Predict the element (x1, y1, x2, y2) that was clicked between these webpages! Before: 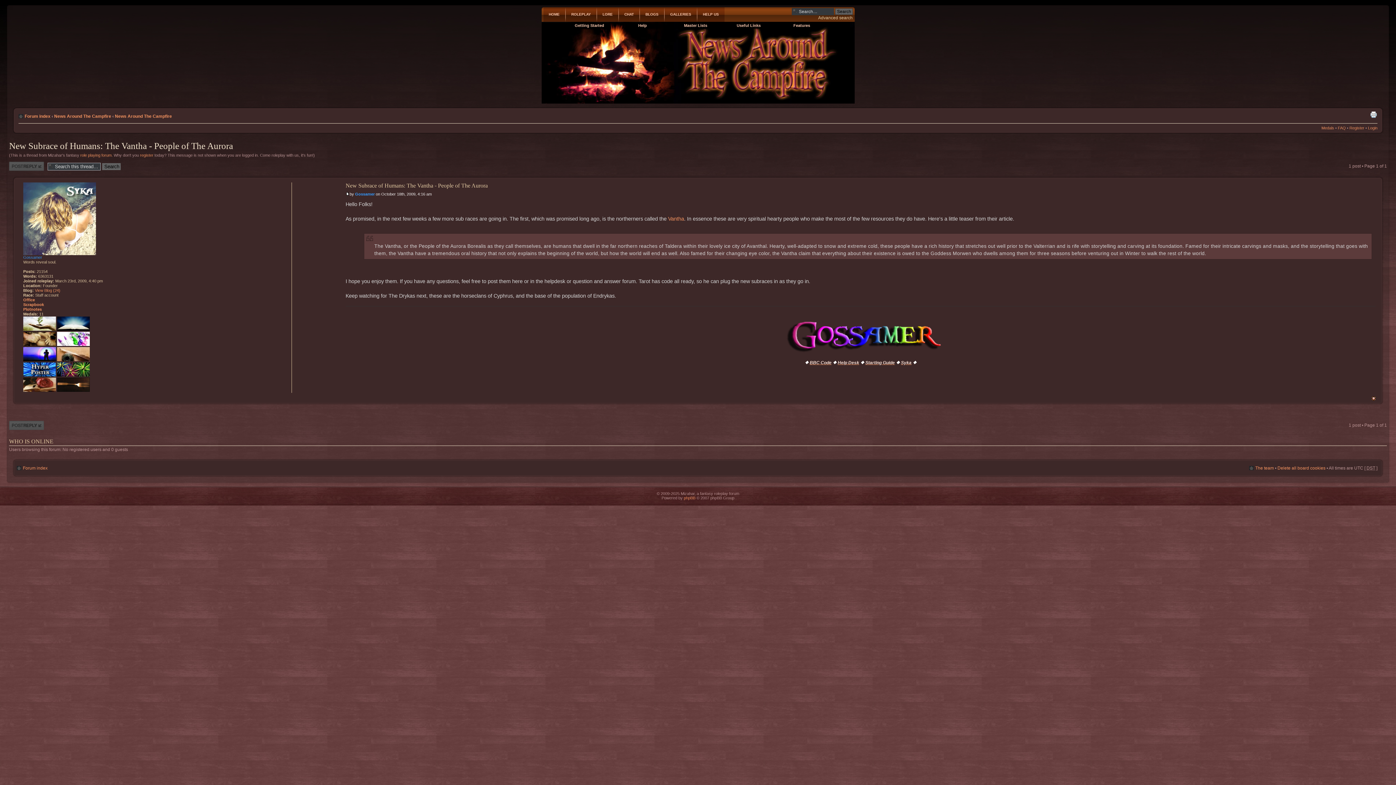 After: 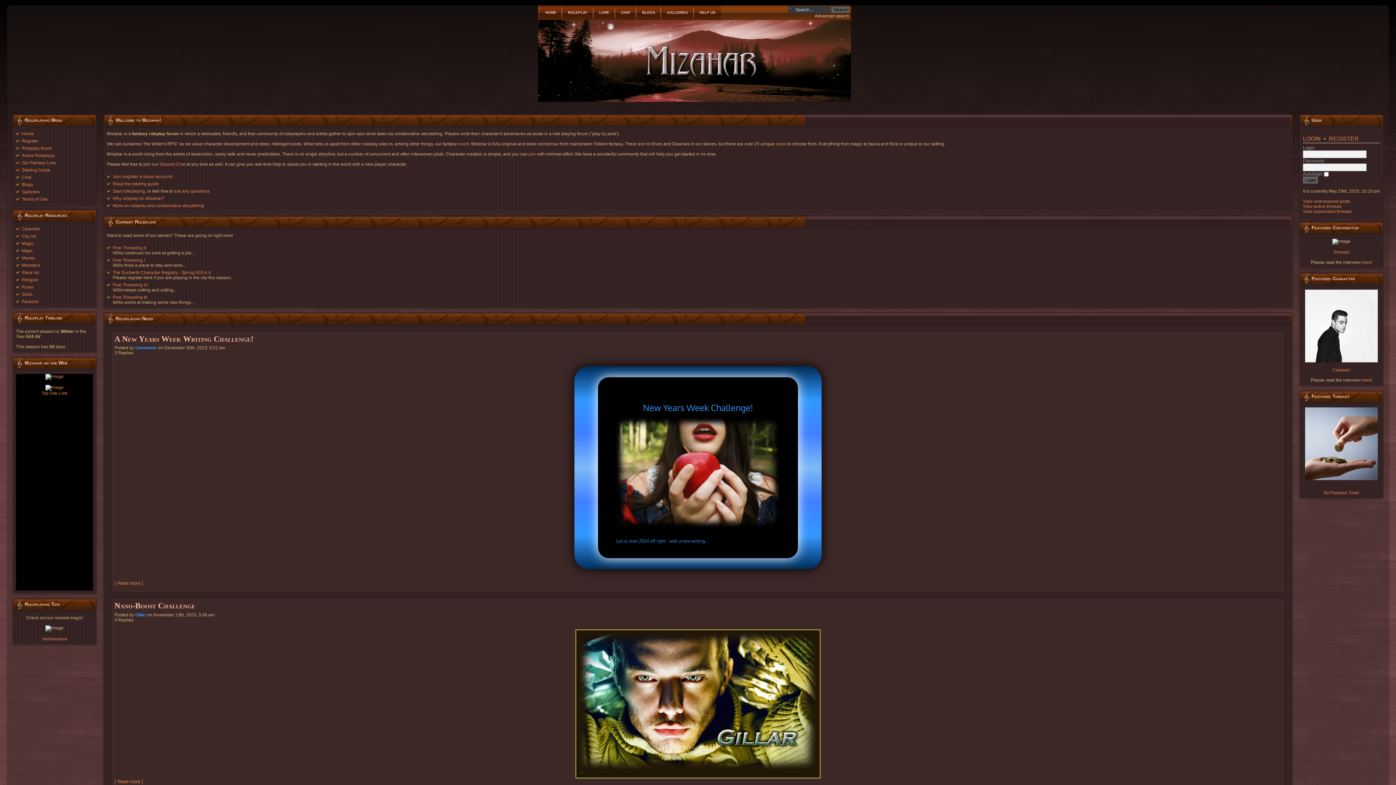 Action: bbox: (80, 153, 111, 157) label: role playing forum